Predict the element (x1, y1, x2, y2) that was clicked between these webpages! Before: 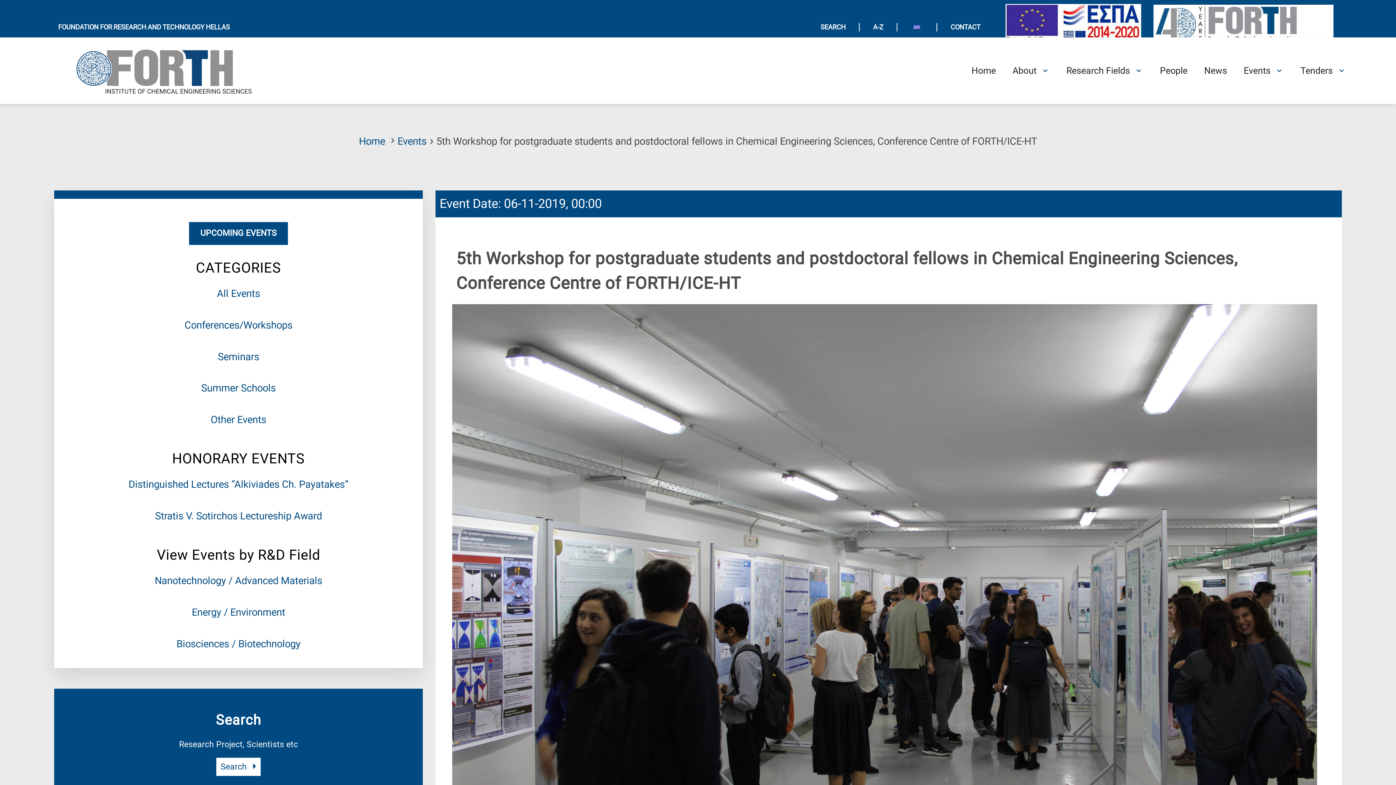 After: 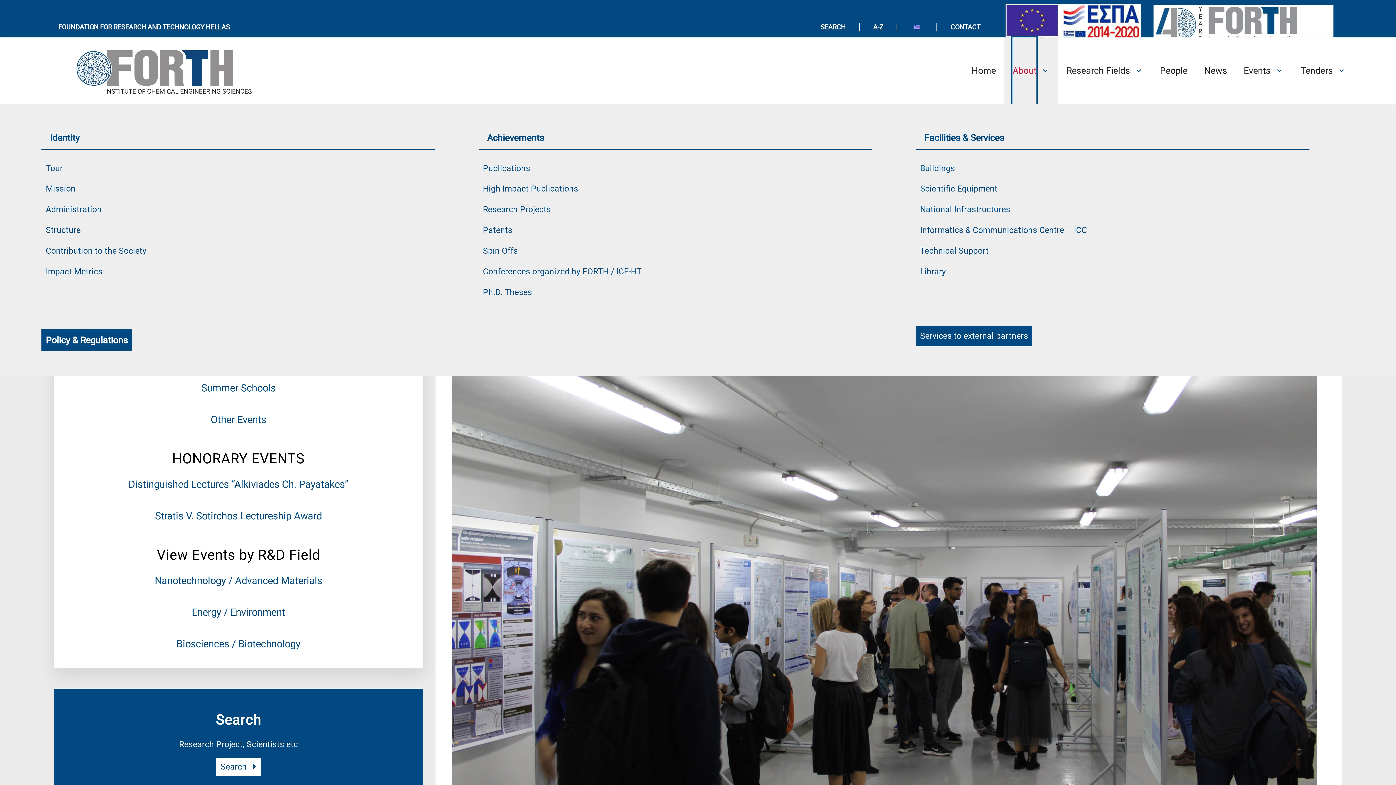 Action: bbox: (1012, 37, 1036, 103) label: Open About Submenu